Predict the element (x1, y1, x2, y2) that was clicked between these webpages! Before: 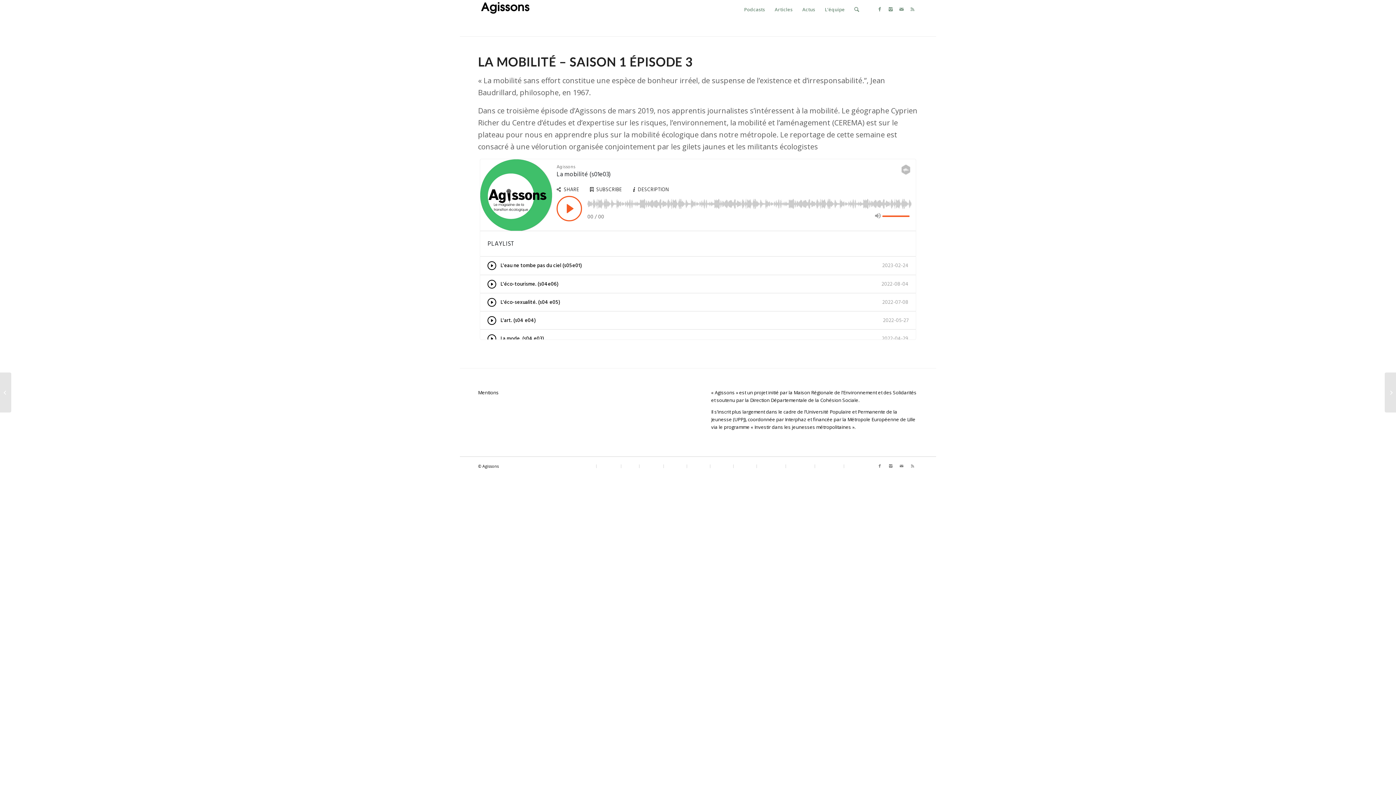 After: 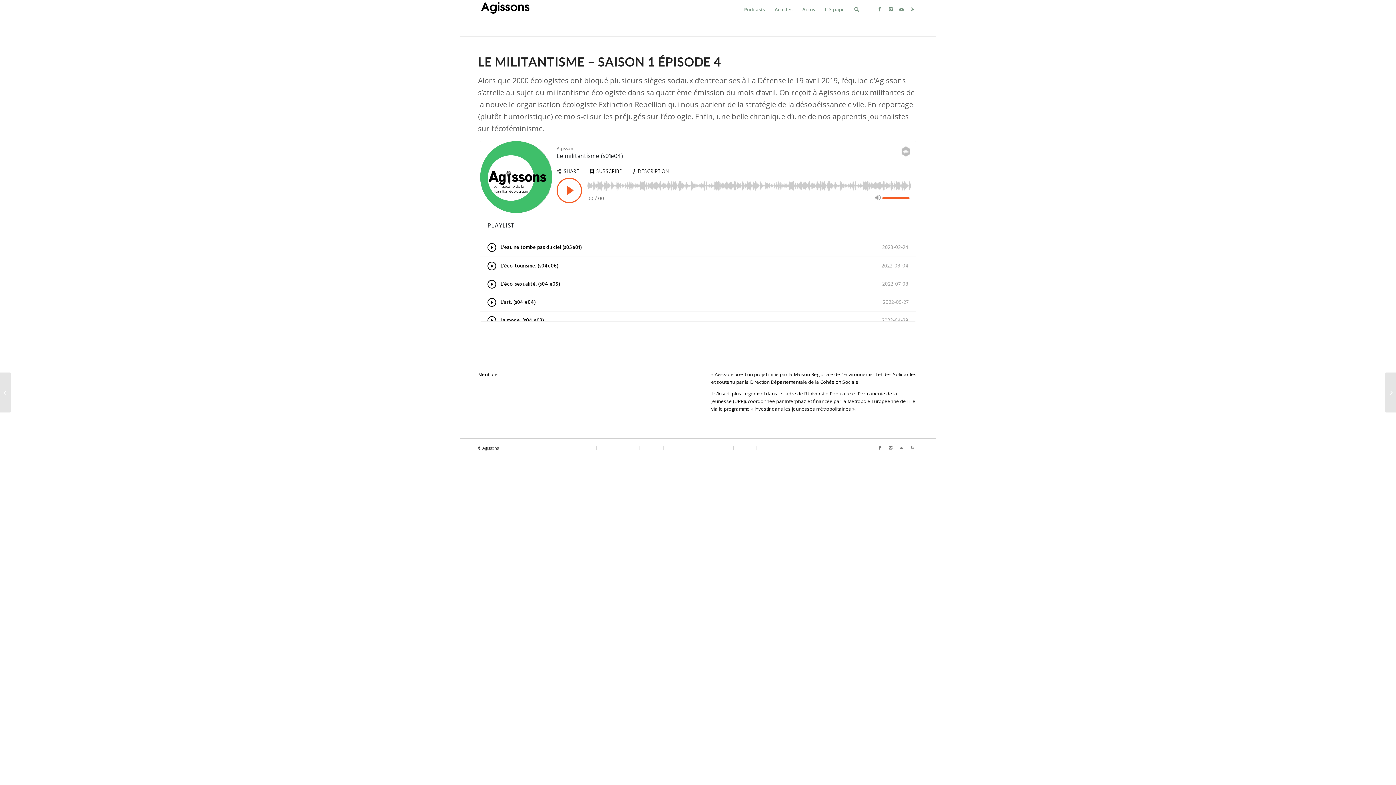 Action: label: 	Le militantisme – Saison 1 – Épisode 4 bbox: (1385, 372, 1396, 412)